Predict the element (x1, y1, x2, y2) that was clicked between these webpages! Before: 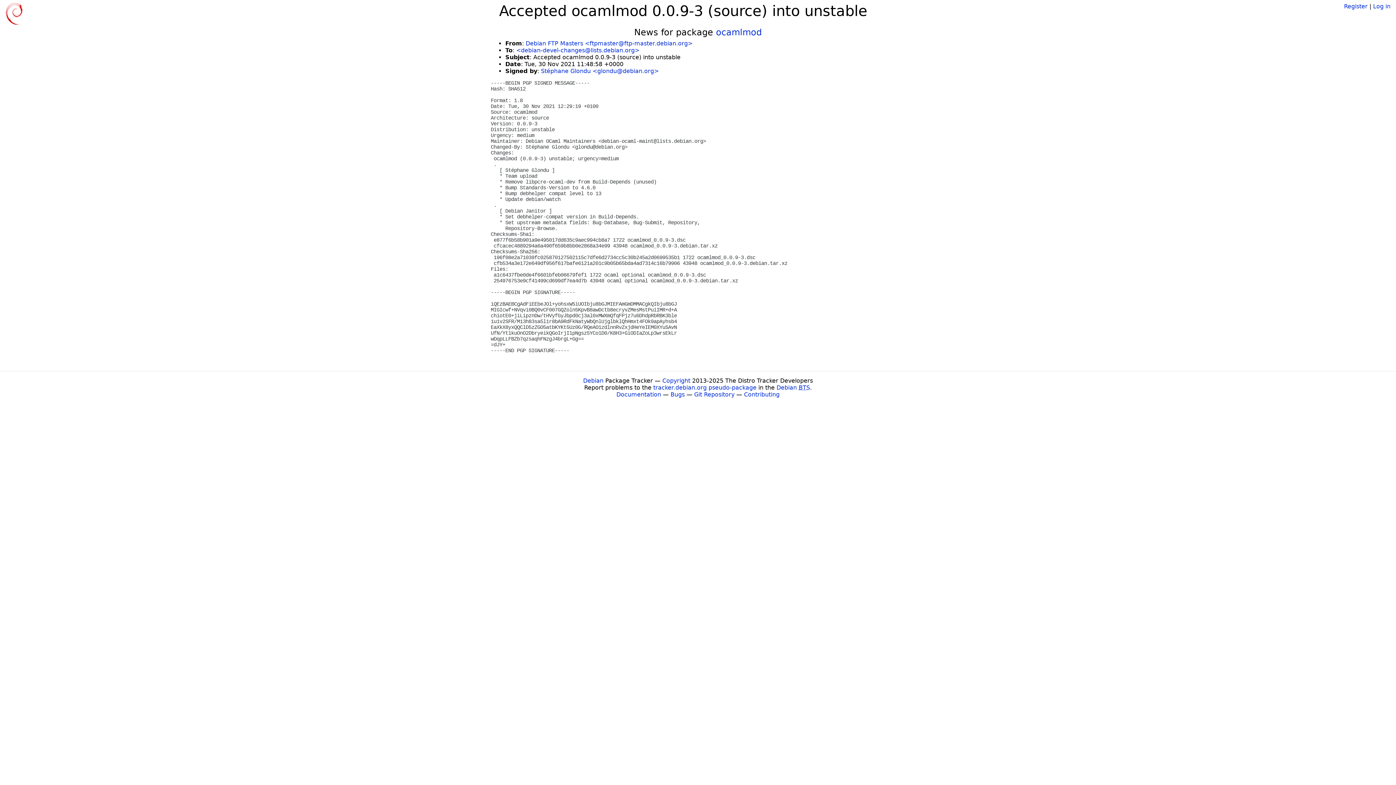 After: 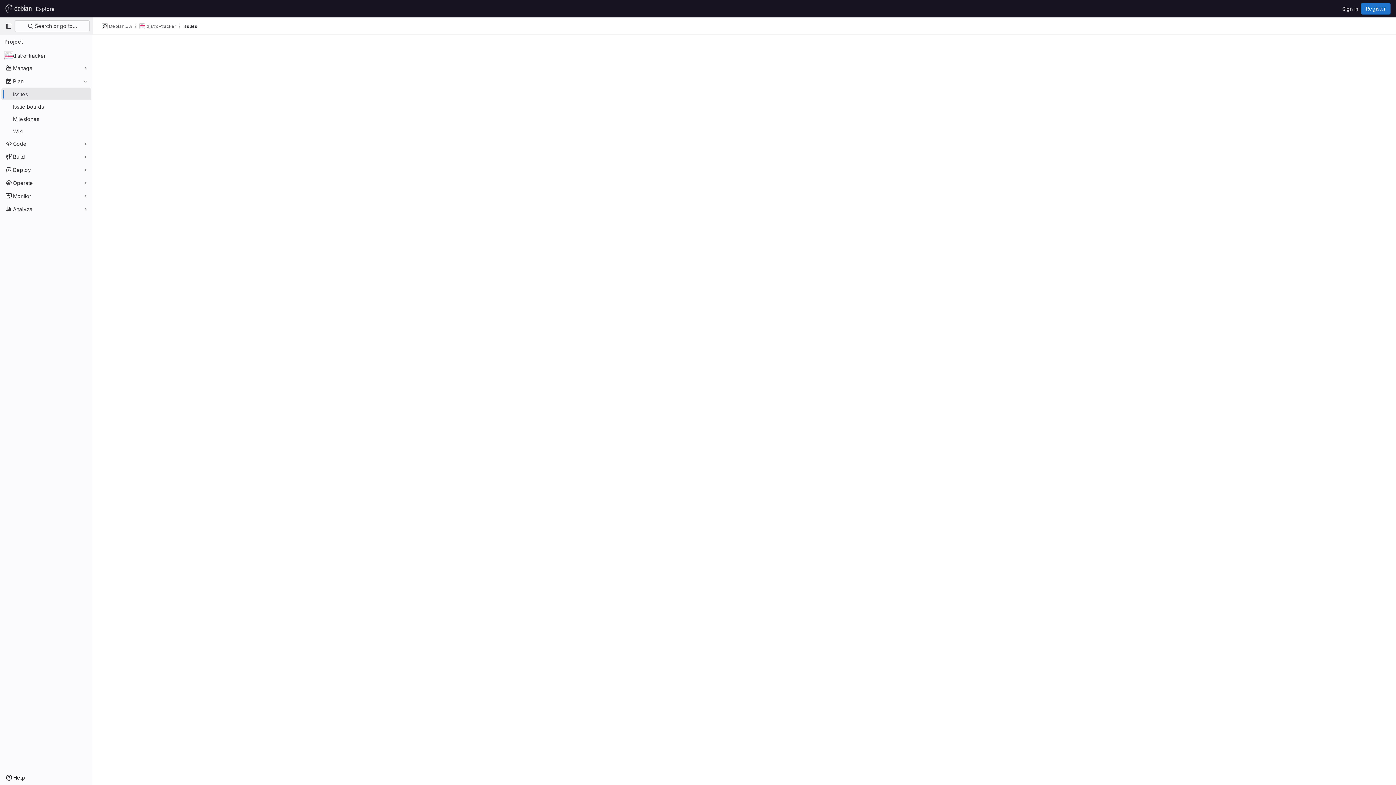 Action: bbox: (670, 391, 684, 398) label: Bugs